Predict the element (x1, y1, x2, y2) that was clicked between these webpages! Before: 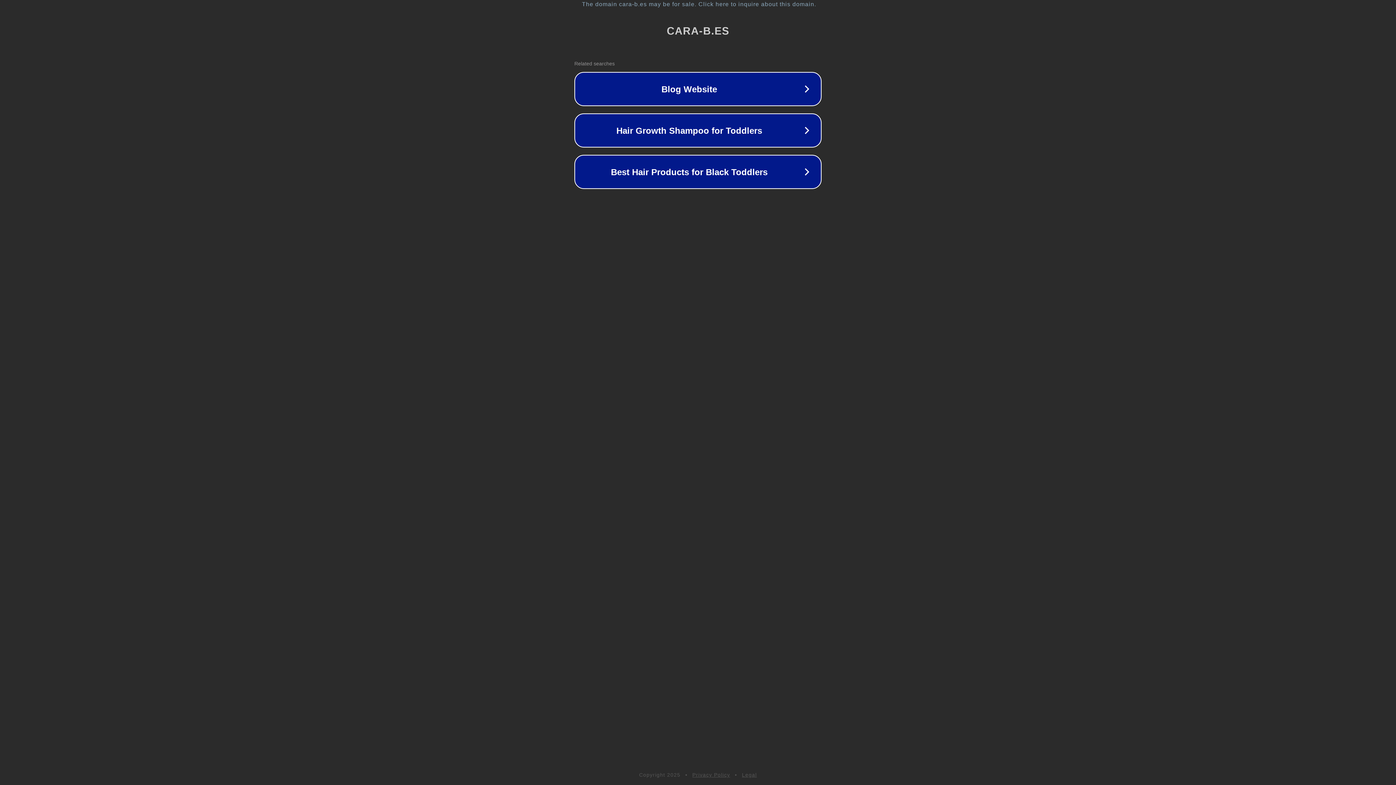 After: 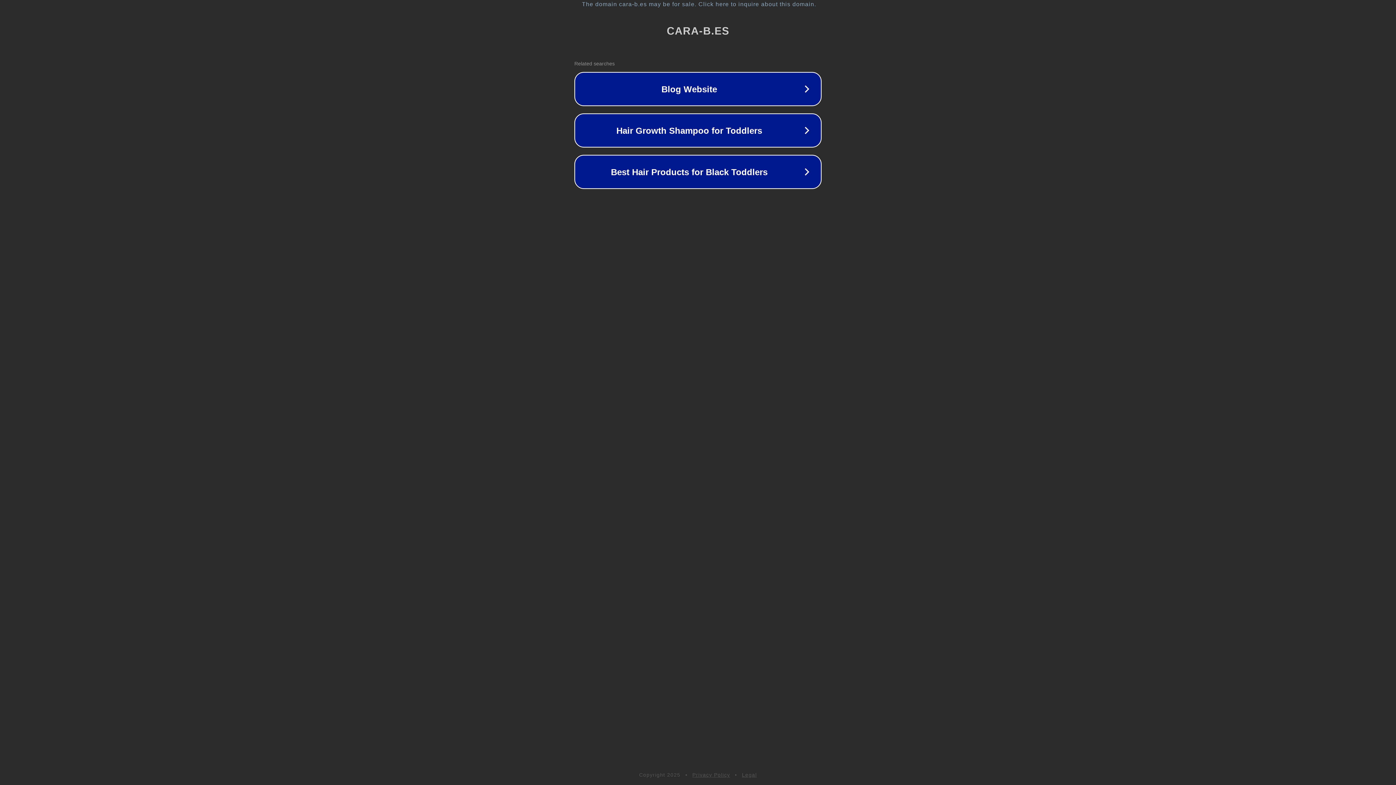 Action: bbox: (742, 772, 757, 778) label: Legal